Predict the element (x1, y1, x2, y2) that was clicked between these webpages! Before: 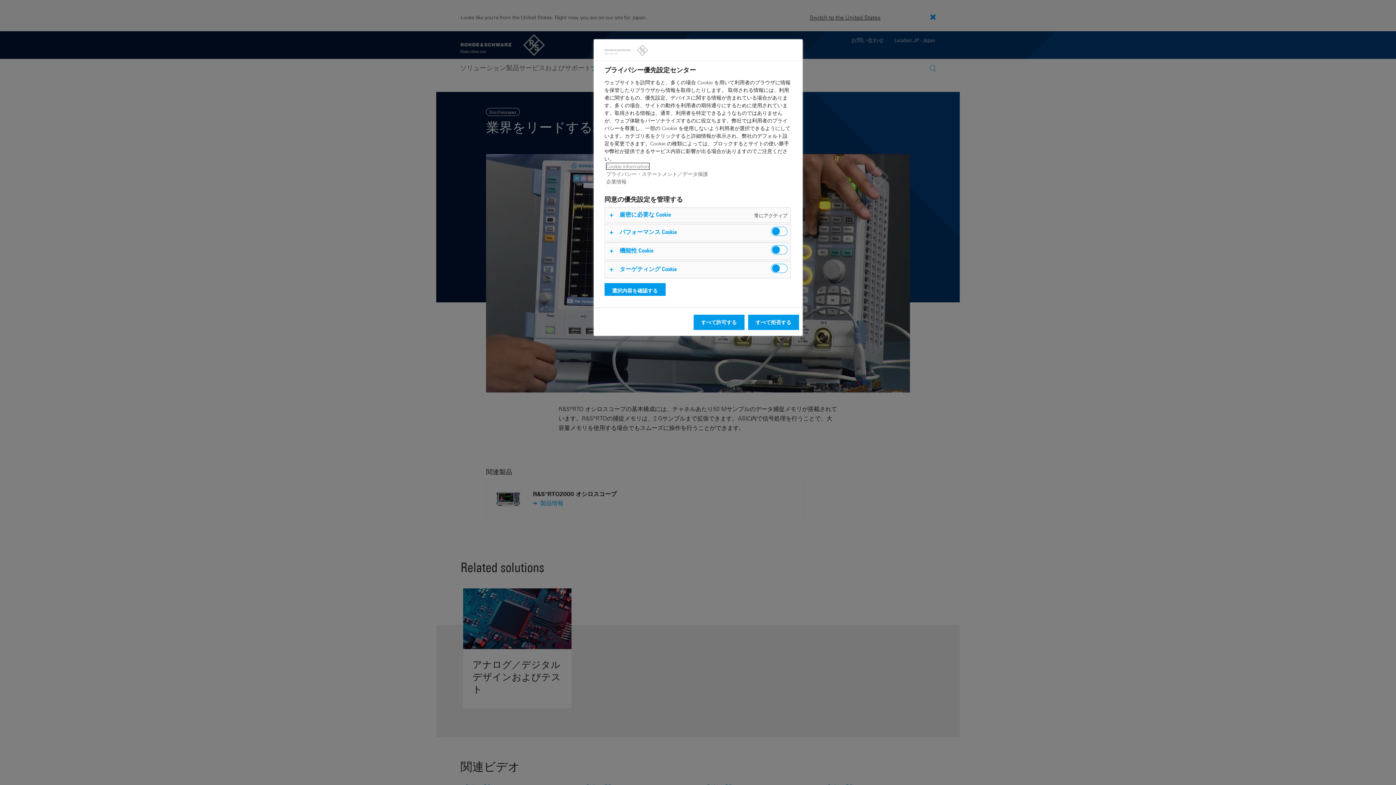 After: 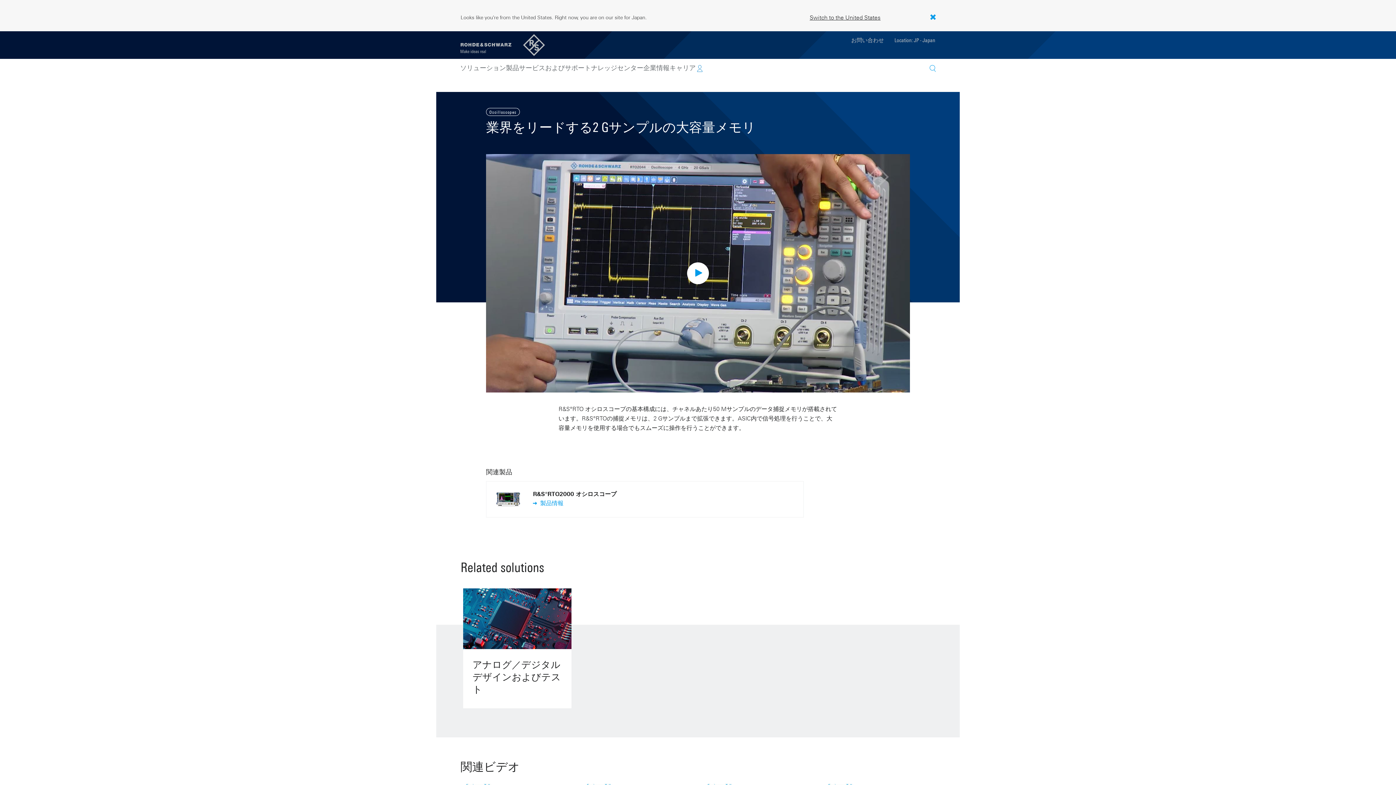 Action: bbox: (693, 314, 744, 330) label: すべて許可する